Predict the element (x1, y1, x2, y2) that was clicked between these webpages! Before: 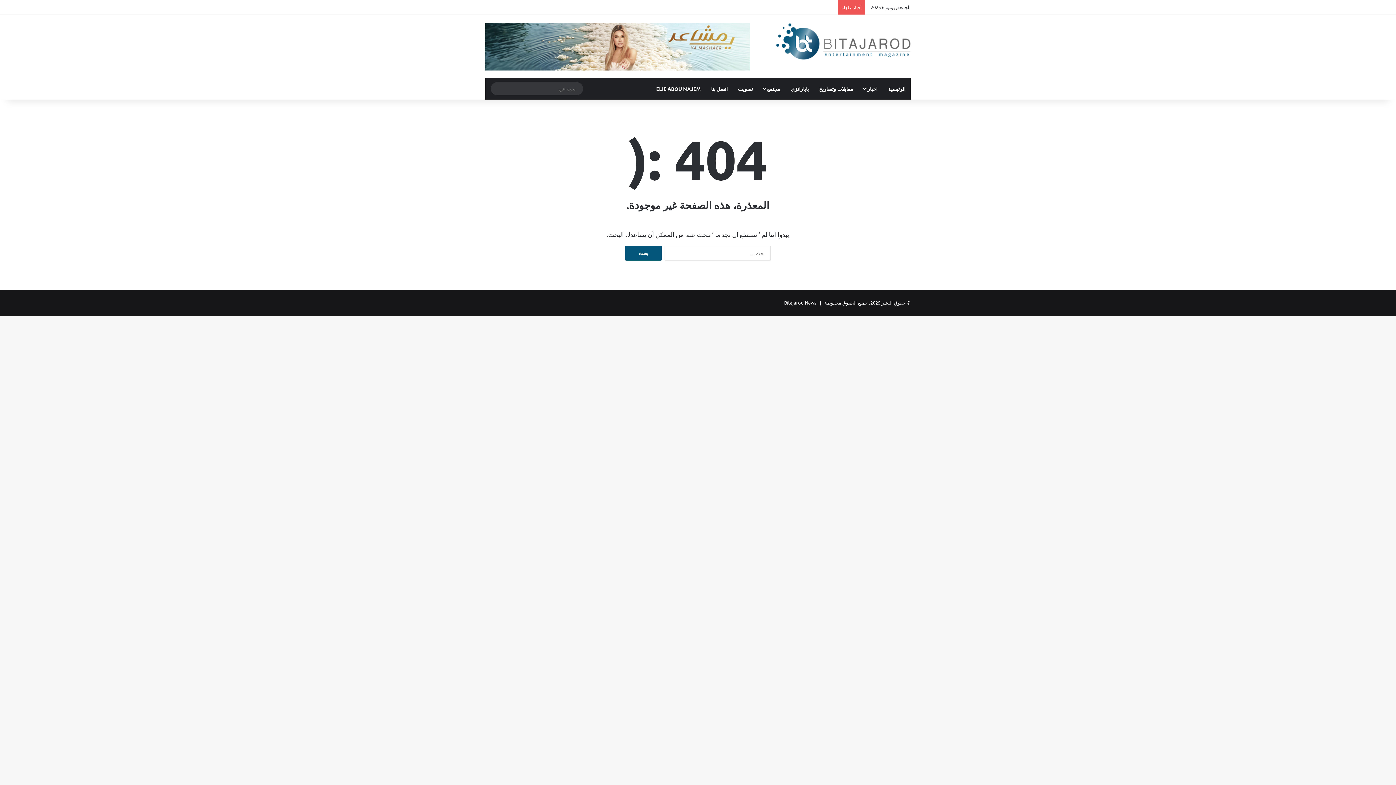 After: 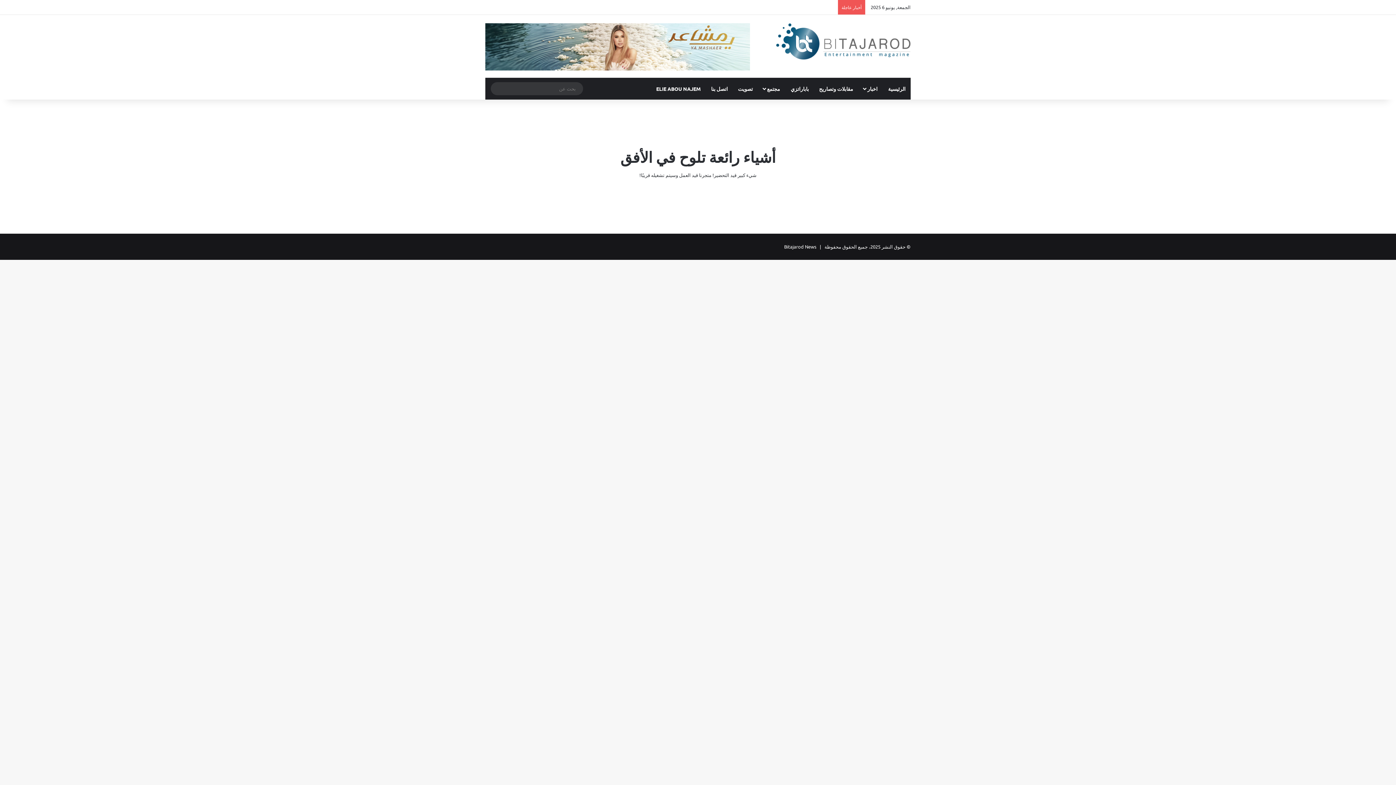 Action: label: إستعراض سلة التسوق bbox: (507, 0, 518, 14)